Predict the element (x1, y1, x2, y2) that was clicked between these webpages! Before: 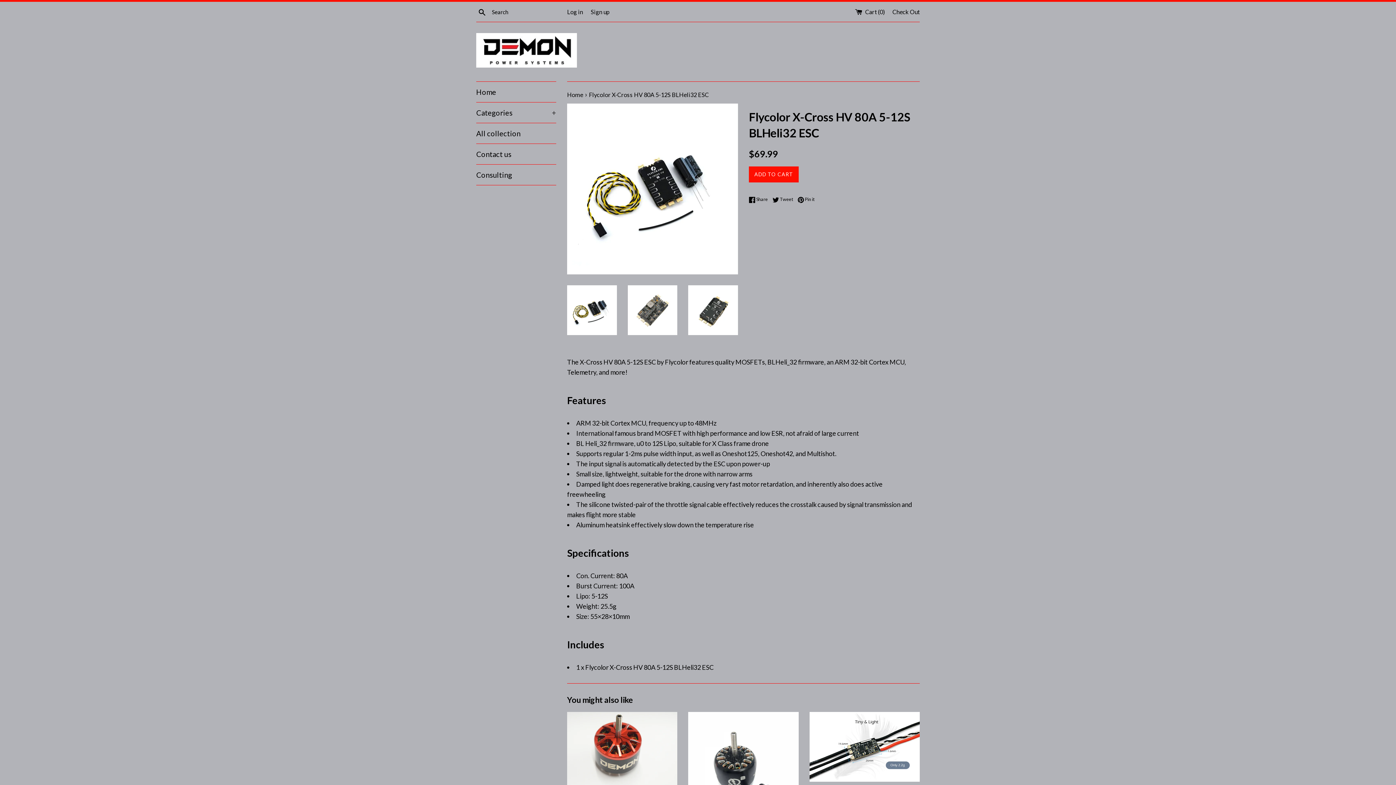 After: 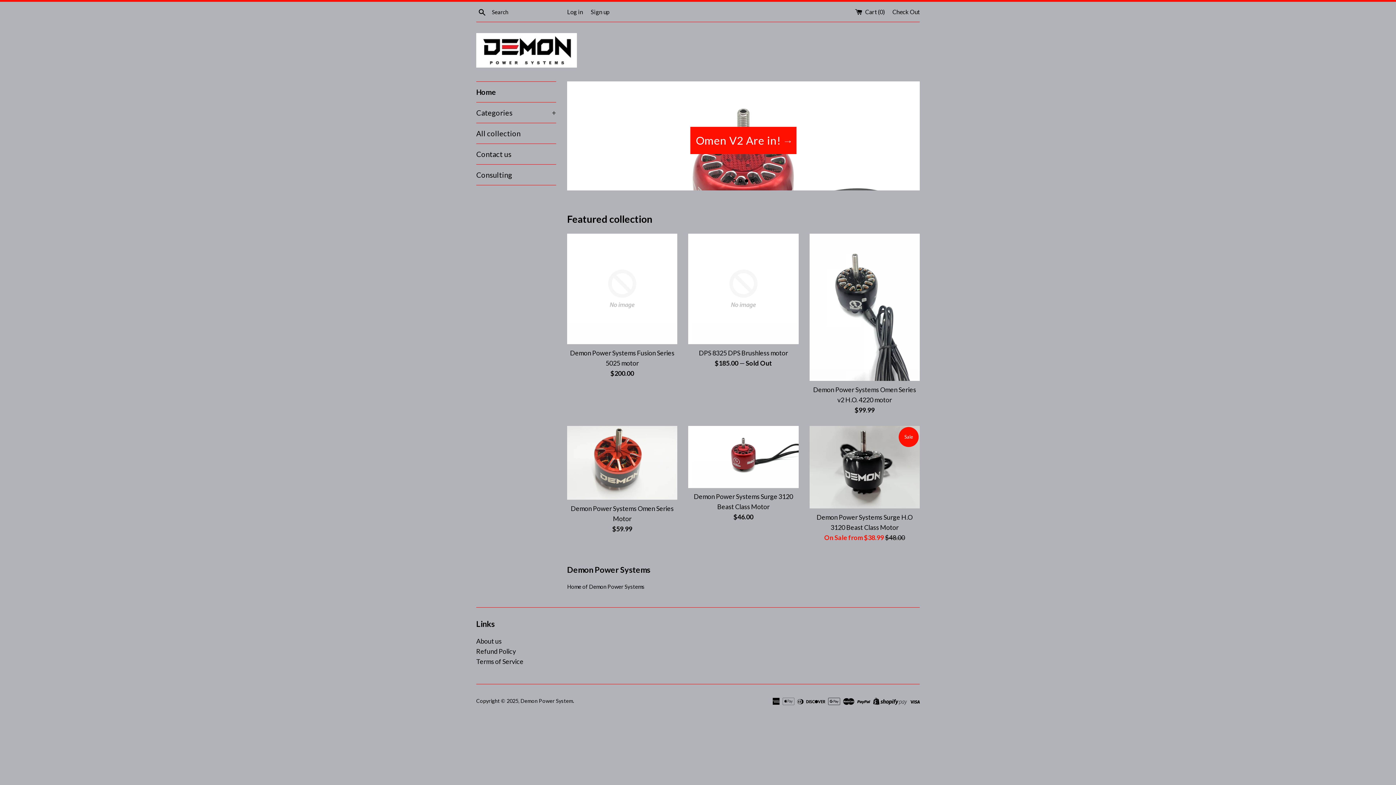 Action: bbox: (476, 33, 585, 70)